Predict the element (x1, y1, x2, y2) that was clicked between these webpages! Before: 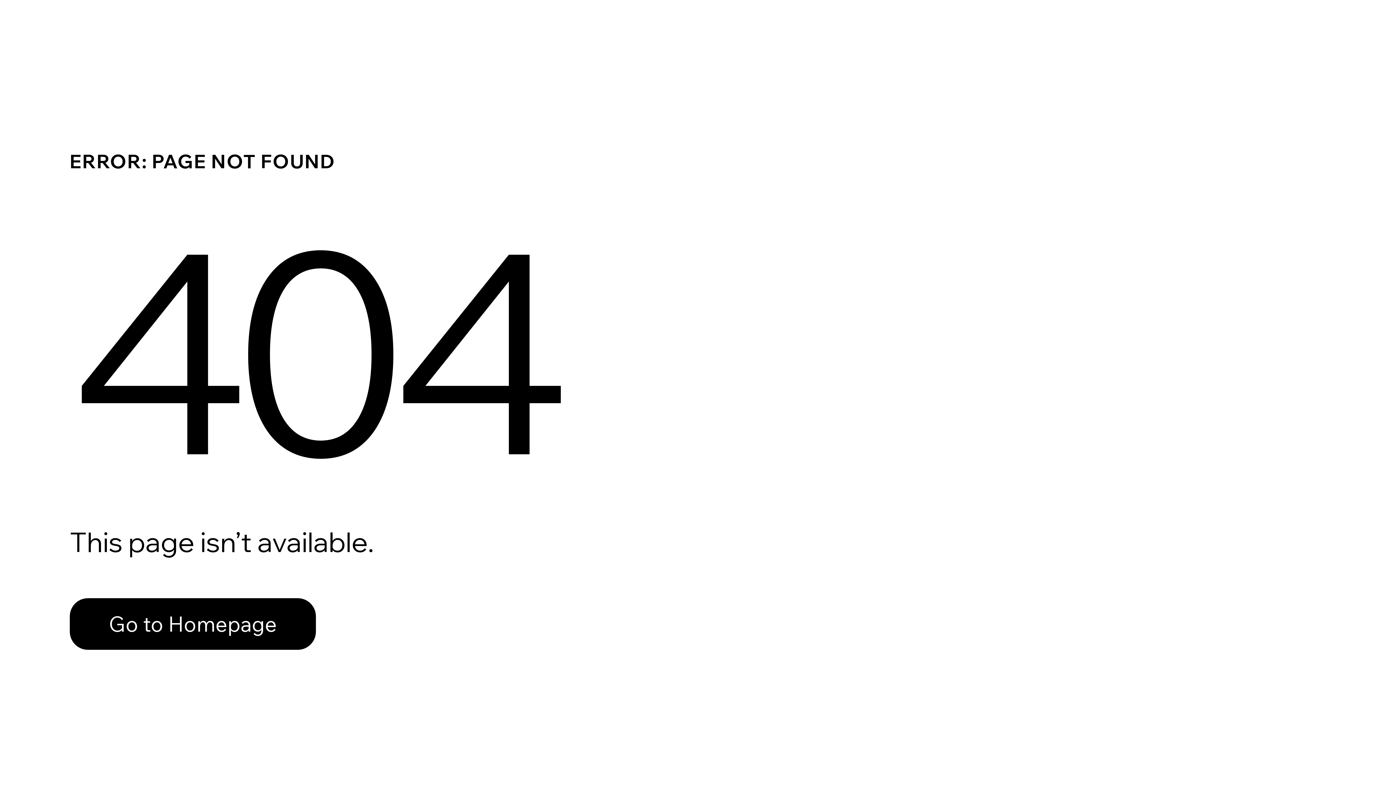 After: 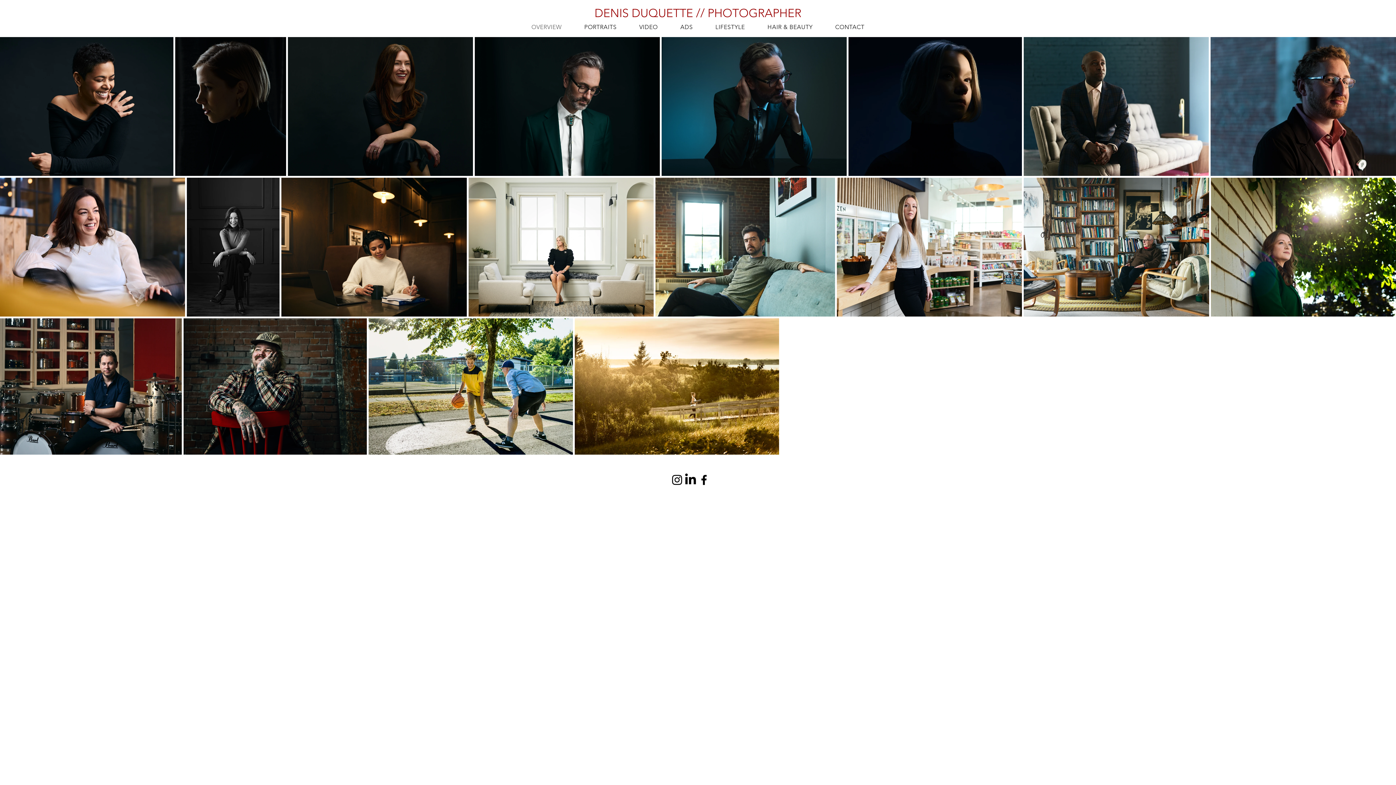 Action: bbox: (69, 582, 768, 659) label: Go to Homepage